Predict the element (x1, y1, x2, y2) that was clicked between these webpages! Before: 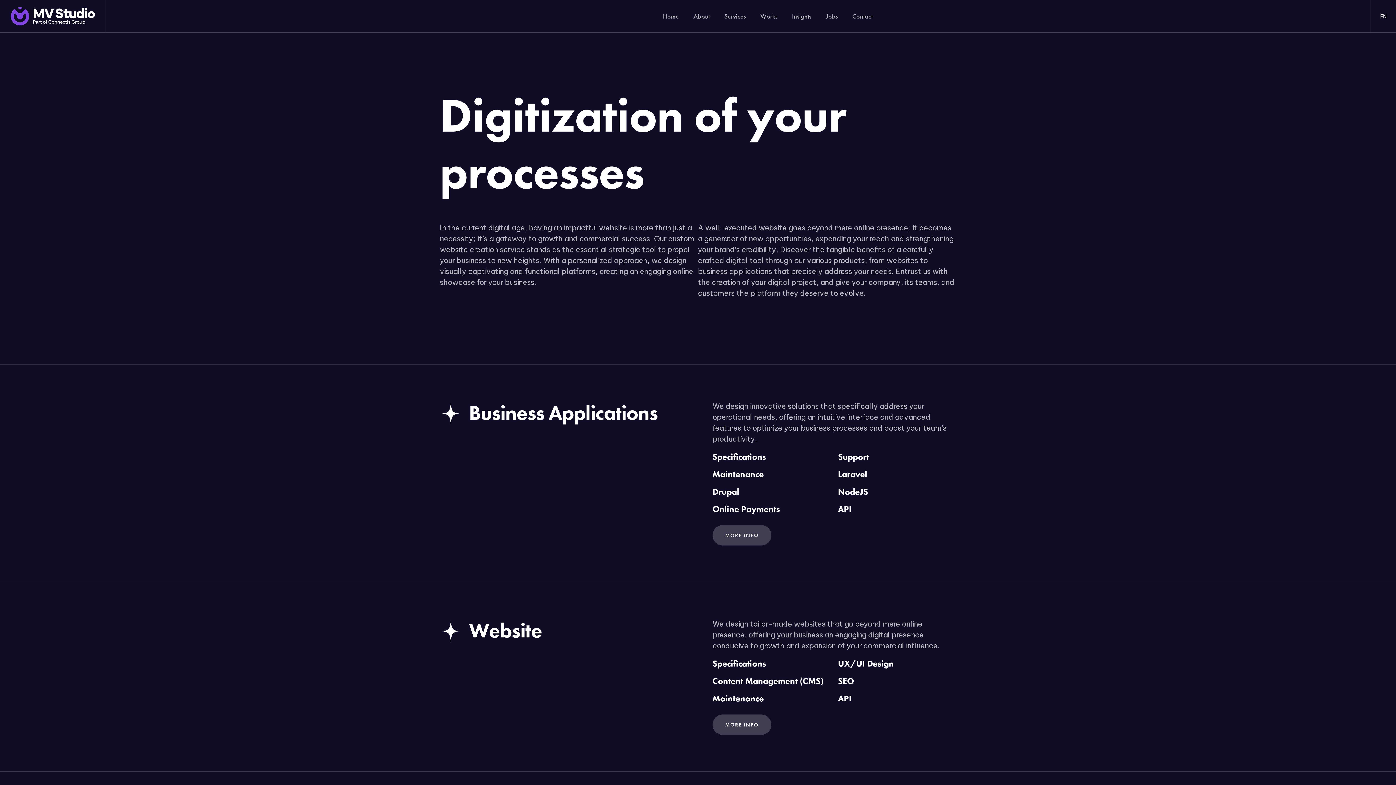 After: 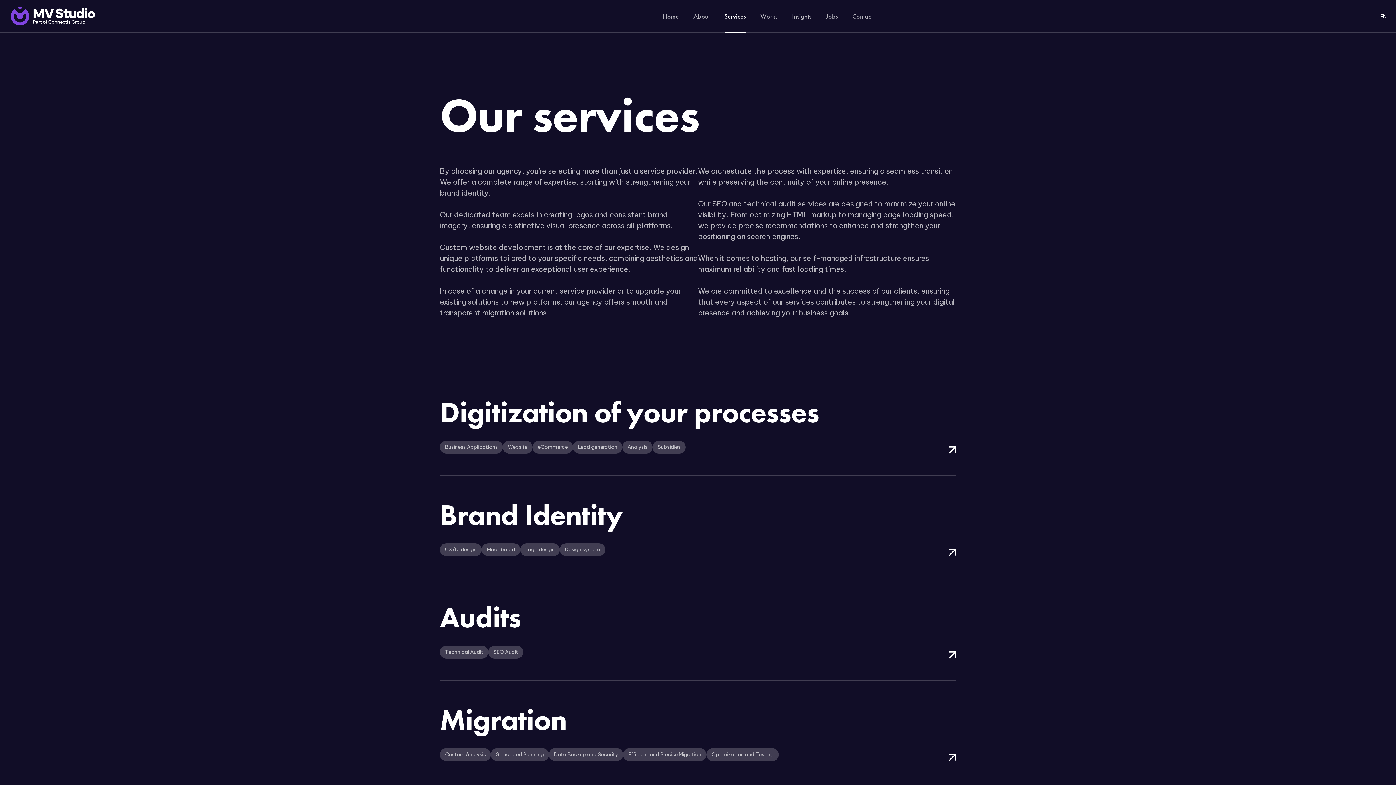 Action: bbox: (724, 0, 746, 32) label: Services